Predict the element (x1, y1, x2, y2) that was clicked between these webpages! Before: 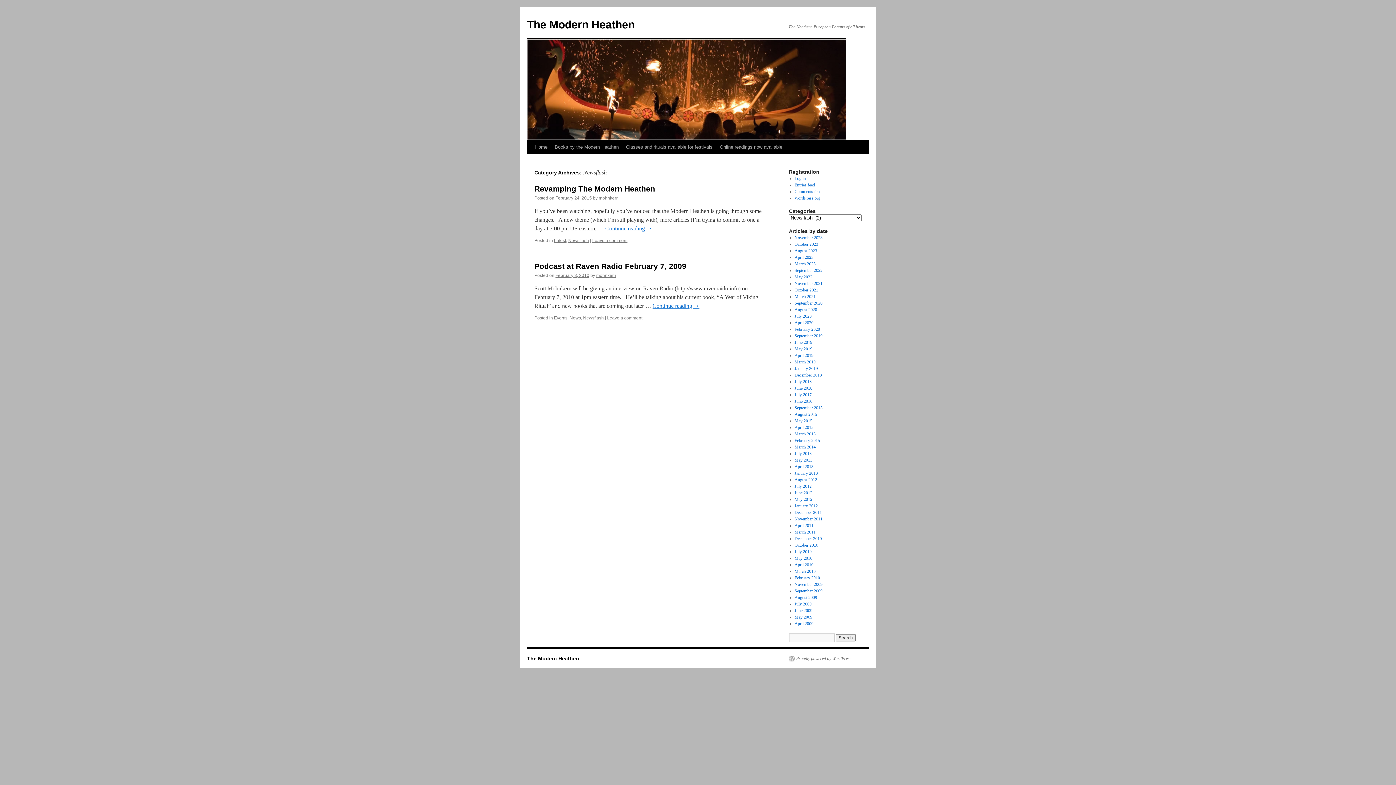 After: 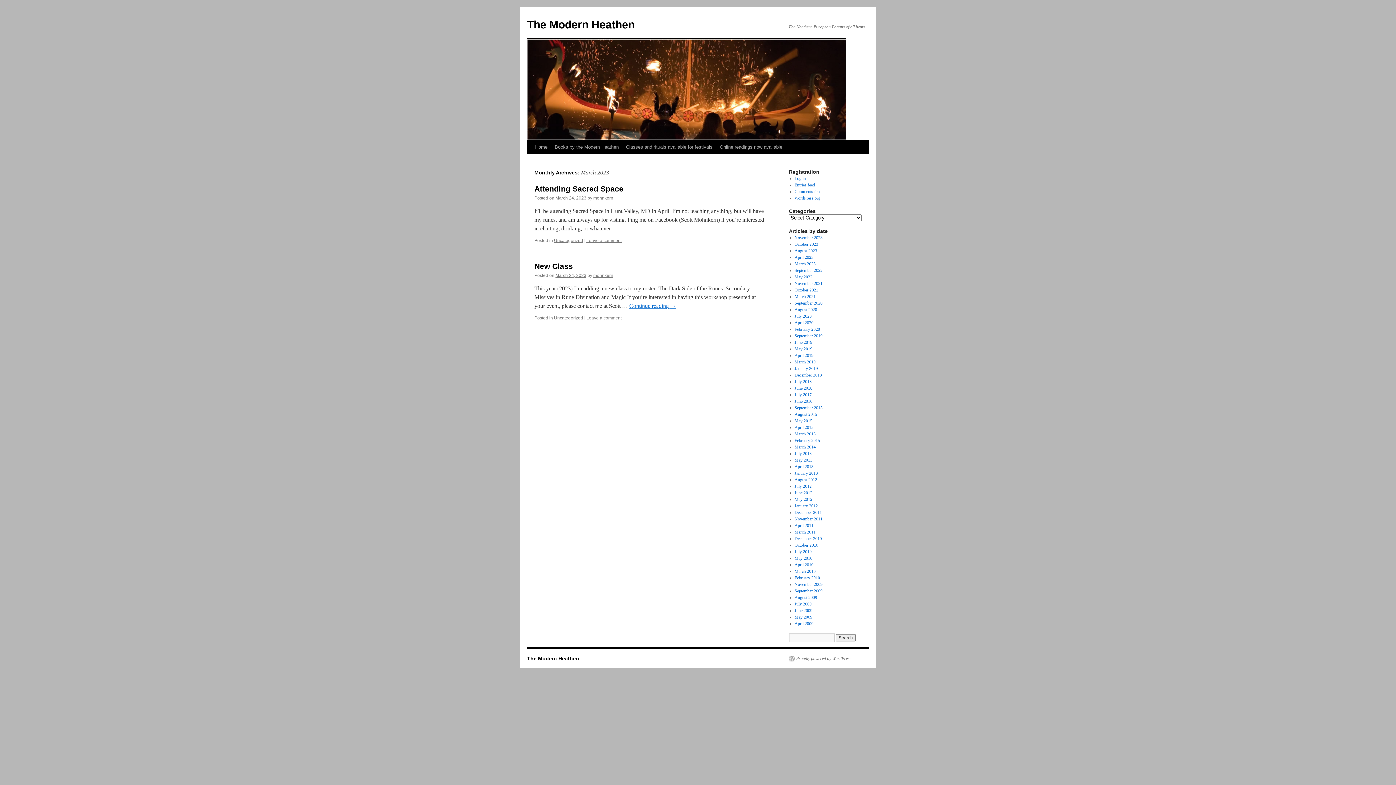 Action: label: March 2023 bbox: (794, 261, 815, 266)